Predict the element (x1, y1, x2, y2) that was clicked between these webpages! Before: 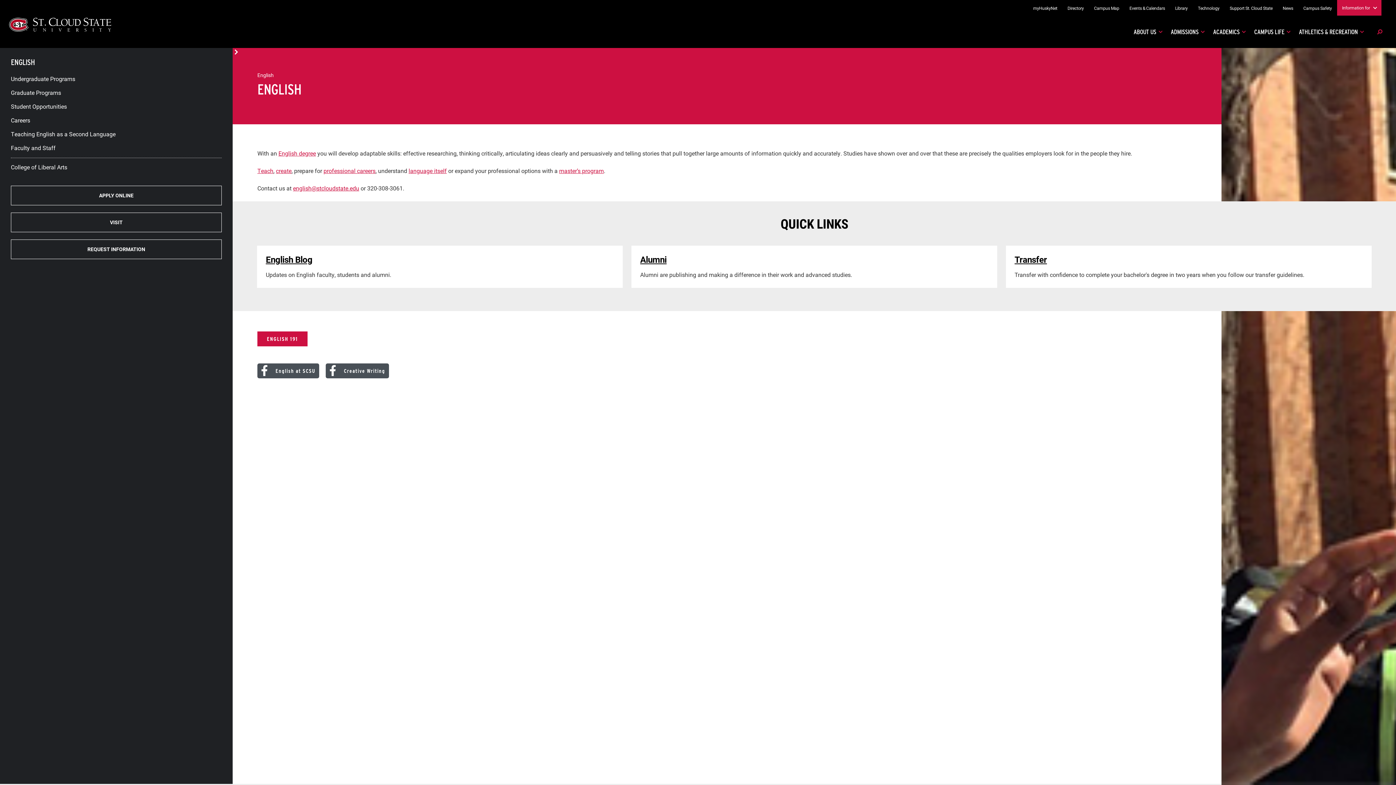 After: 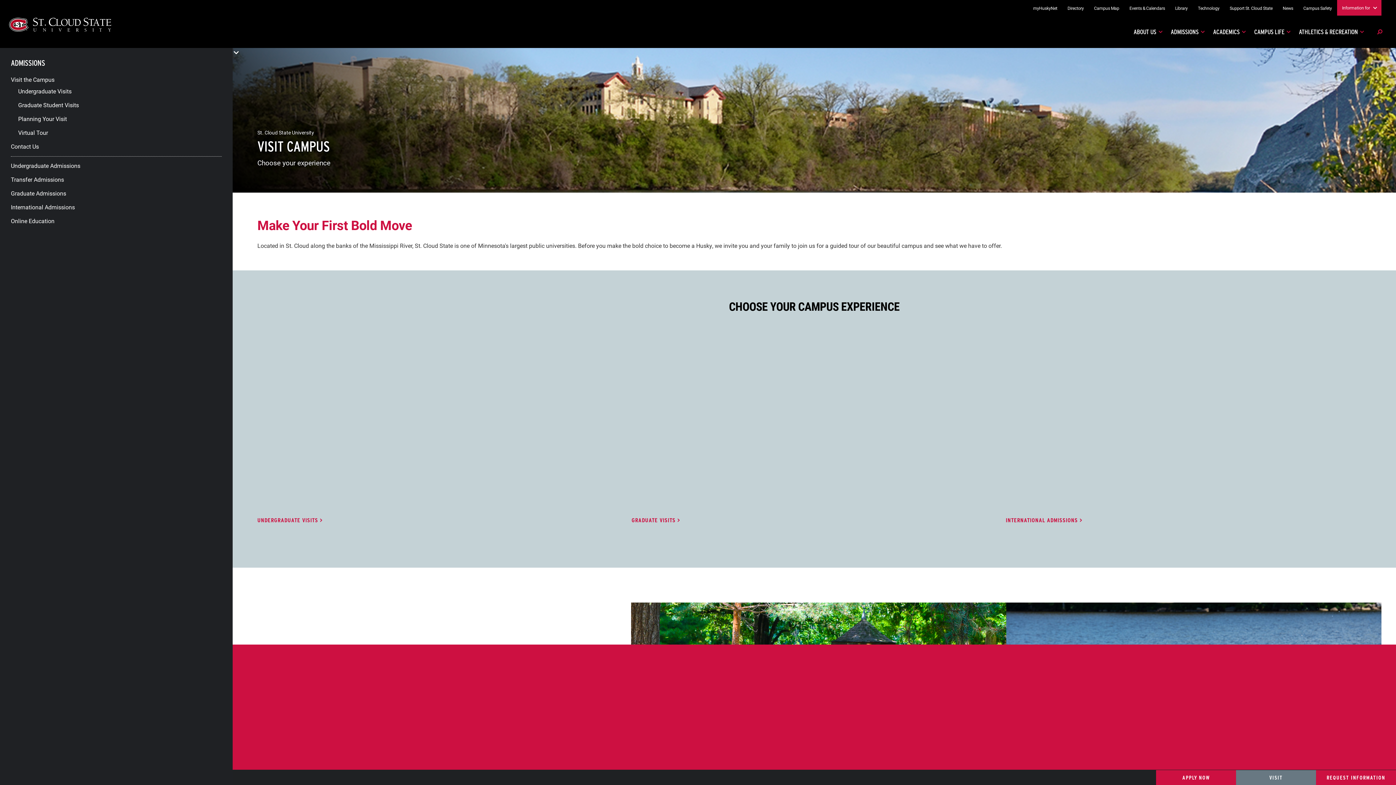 Action: label: VISIT bbox: (10, 212, 221, 232)